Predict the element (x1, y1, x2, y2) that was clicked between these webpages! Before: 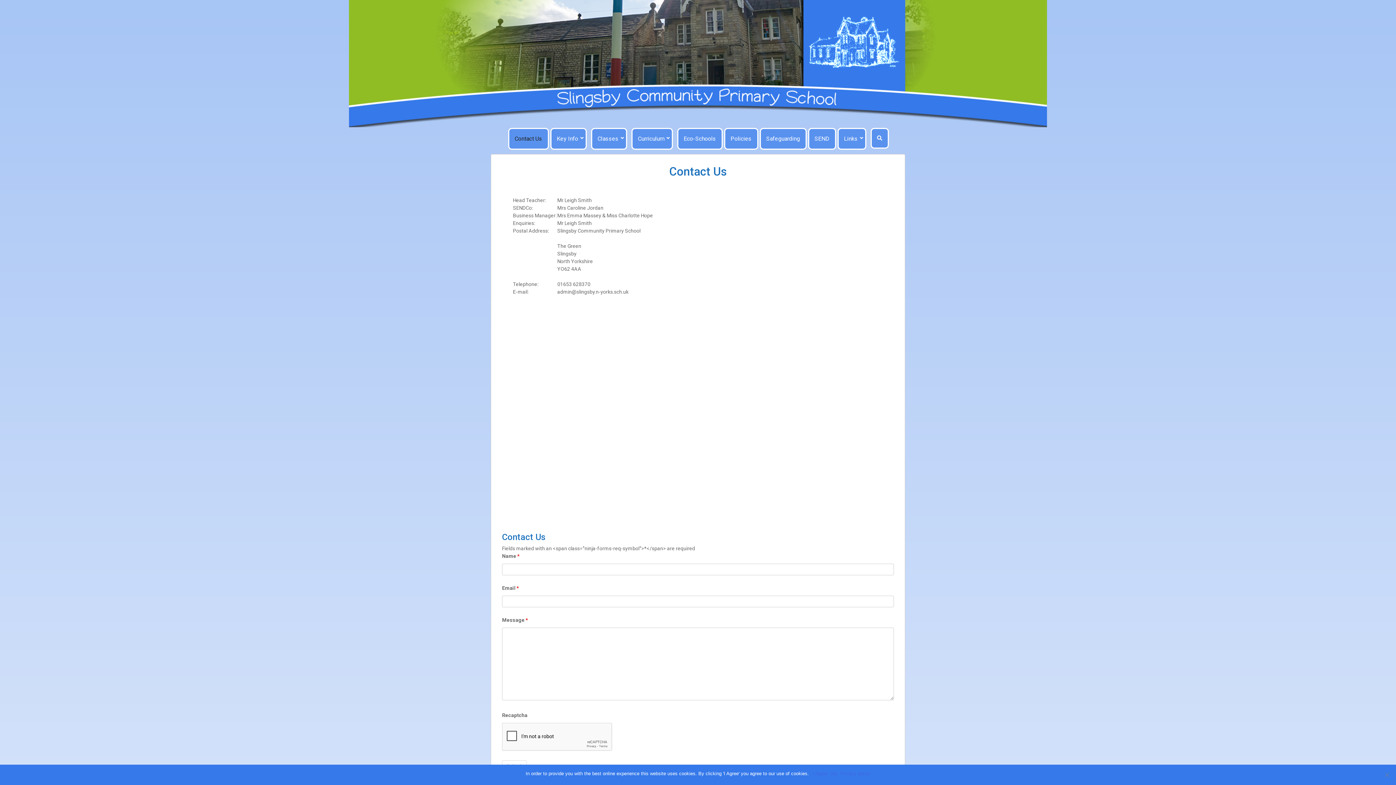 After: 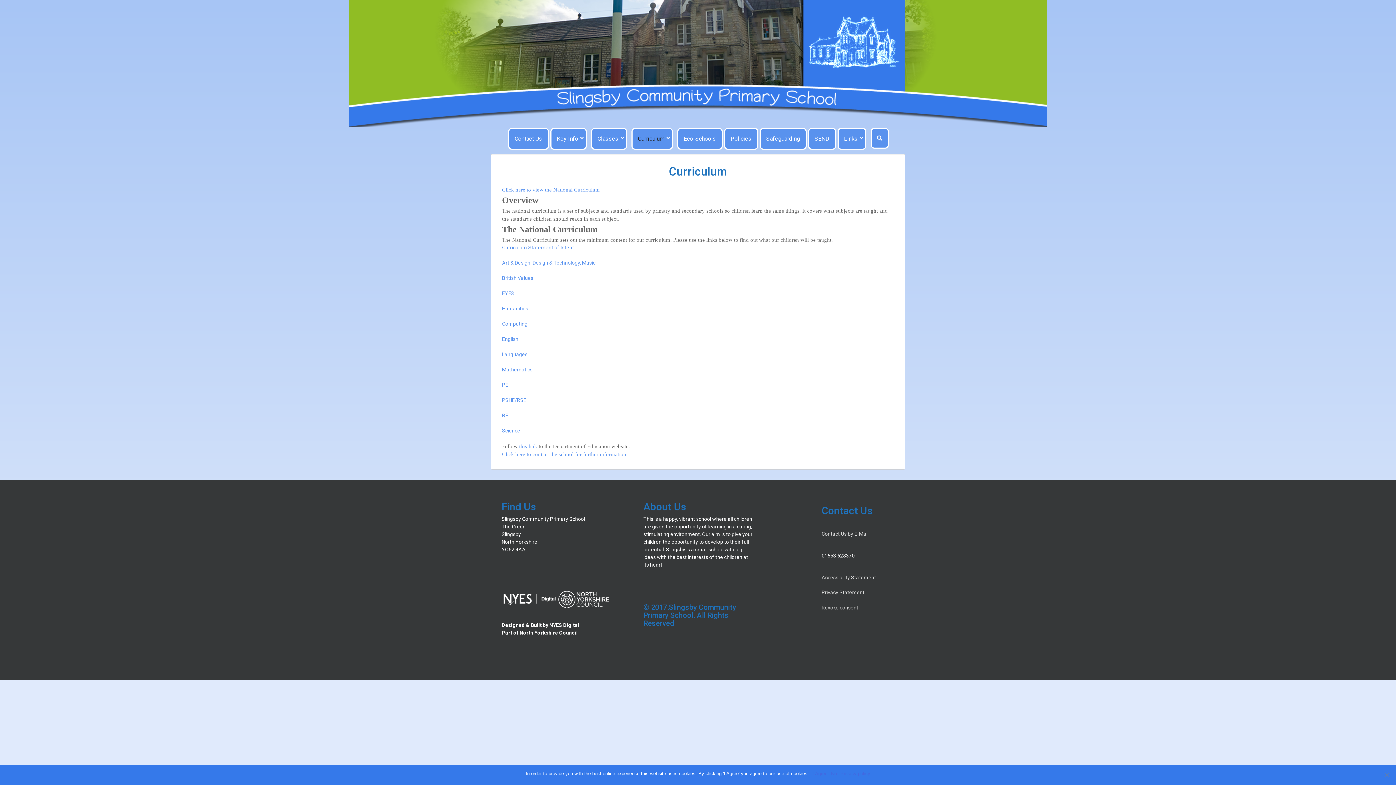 Action: label: Curriculum bbox: (638, 129, 664, 148)